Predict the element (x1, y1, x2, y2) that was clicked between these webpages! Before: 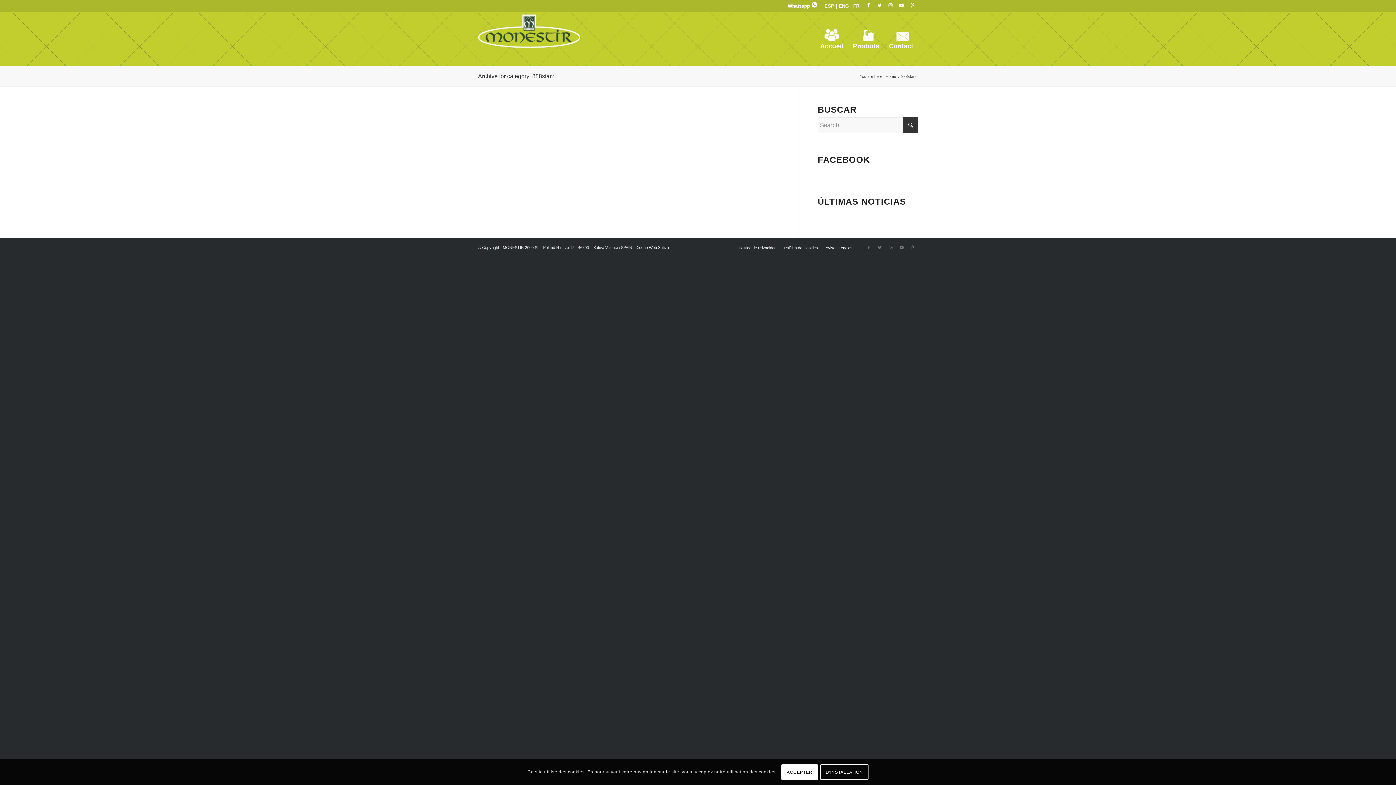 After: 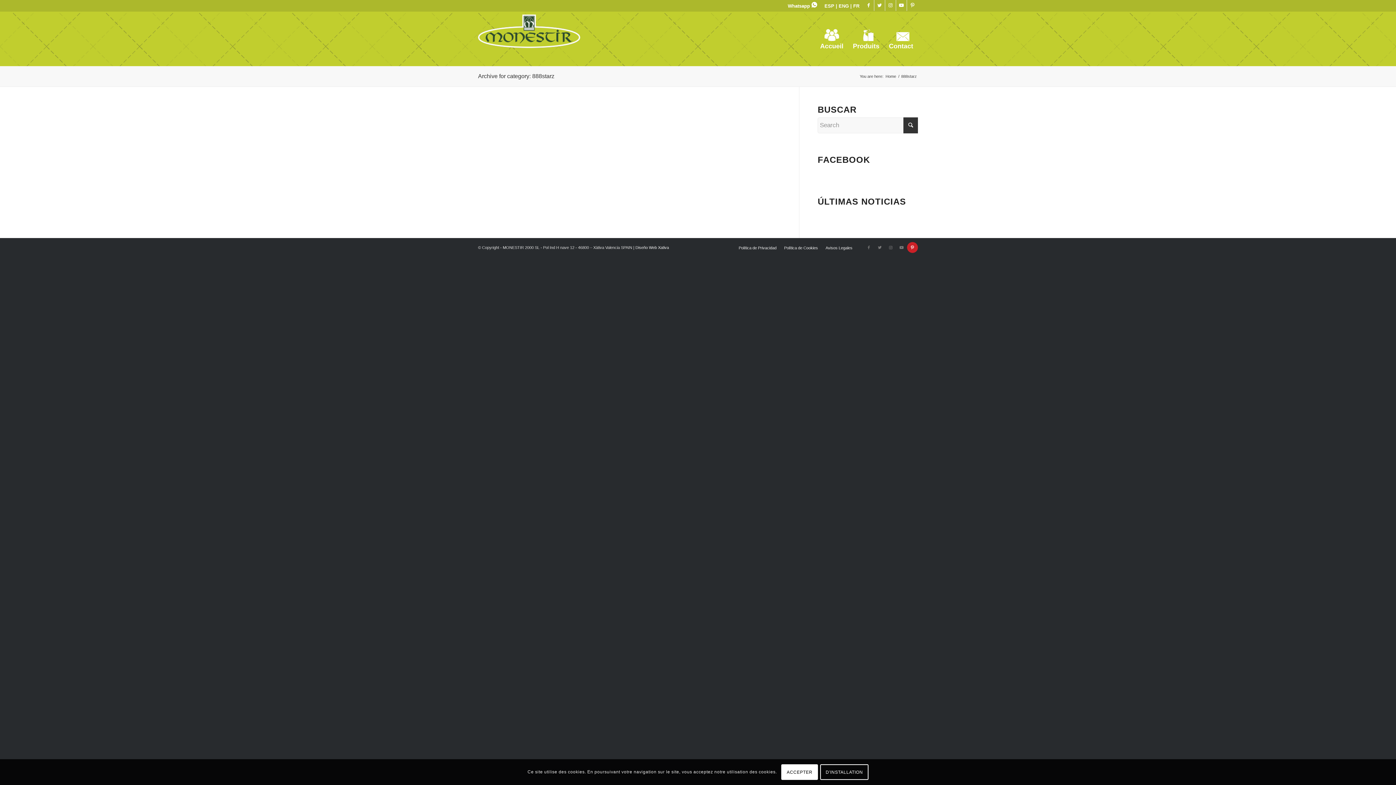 Action: bbox: (907, 242, 918, 253) label: Link to Pinterest